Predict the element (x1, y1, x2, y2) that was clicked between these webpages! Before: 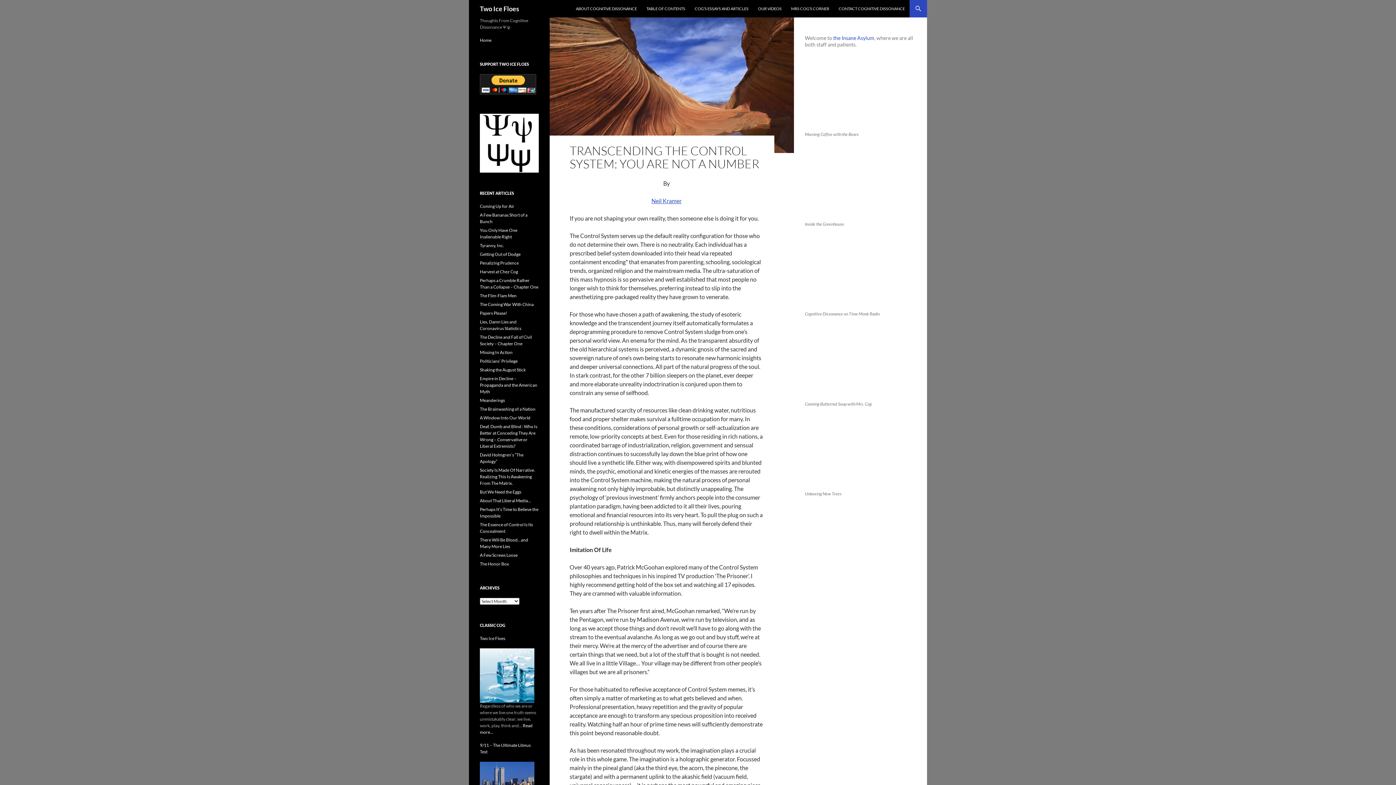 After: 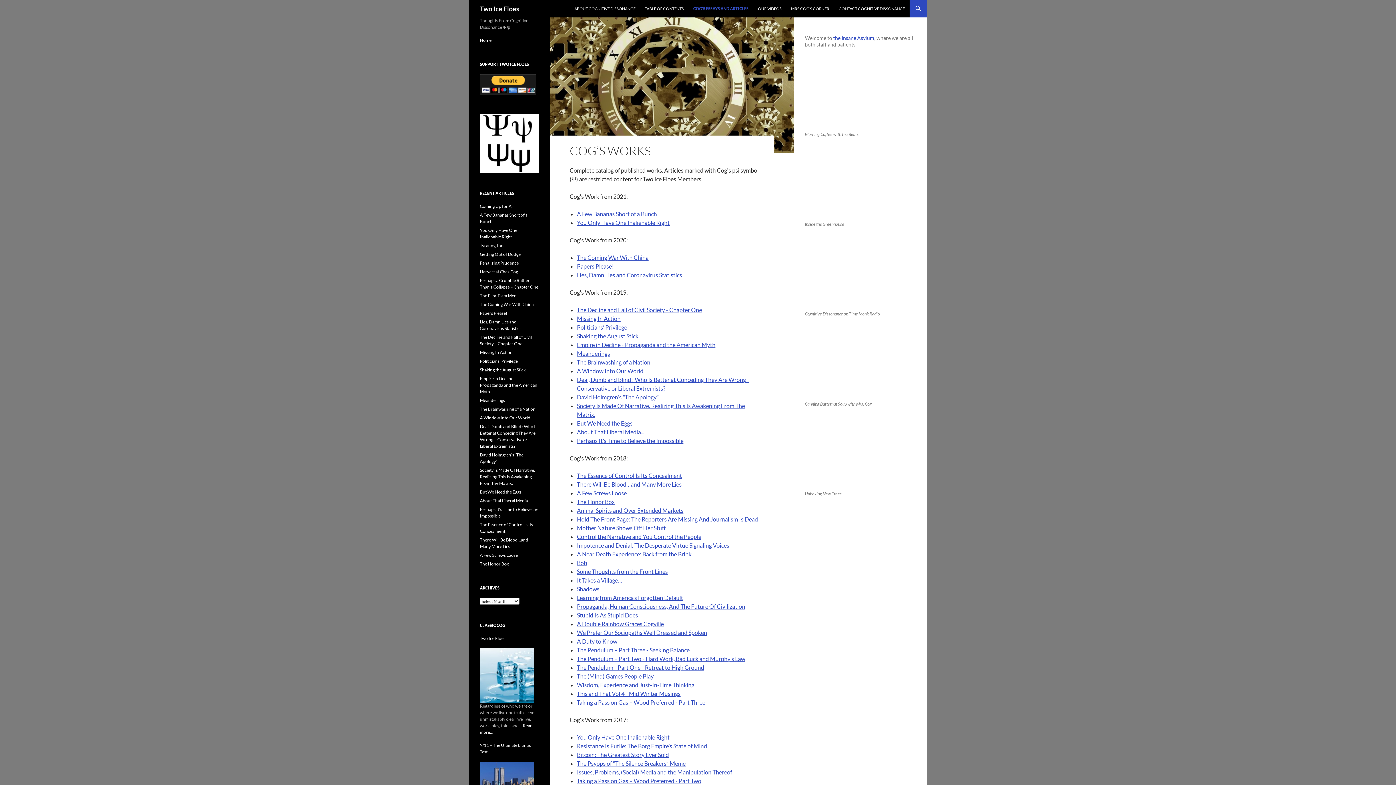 Action: label: COG’S ESSAYS AND ARTICLES bbox: (690, 0, 753, 17)